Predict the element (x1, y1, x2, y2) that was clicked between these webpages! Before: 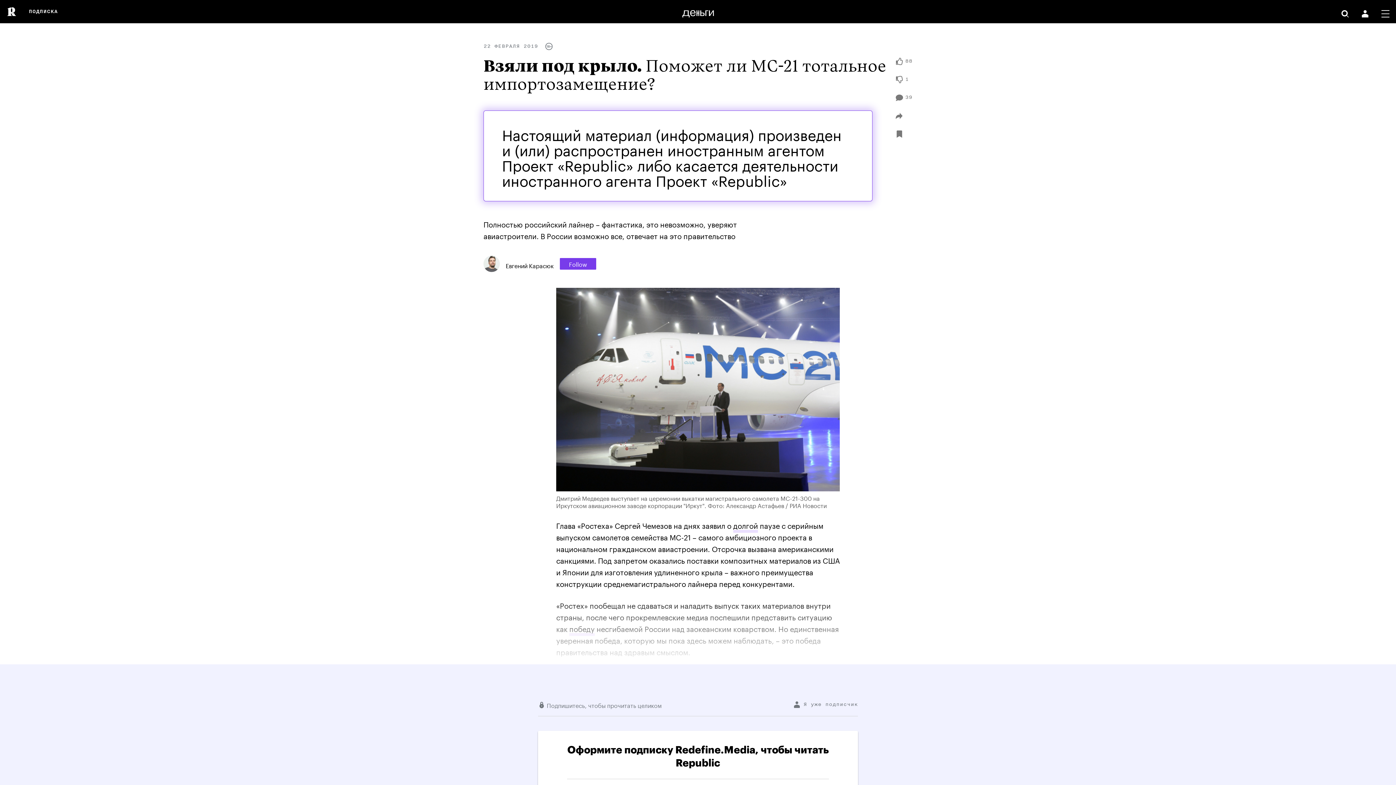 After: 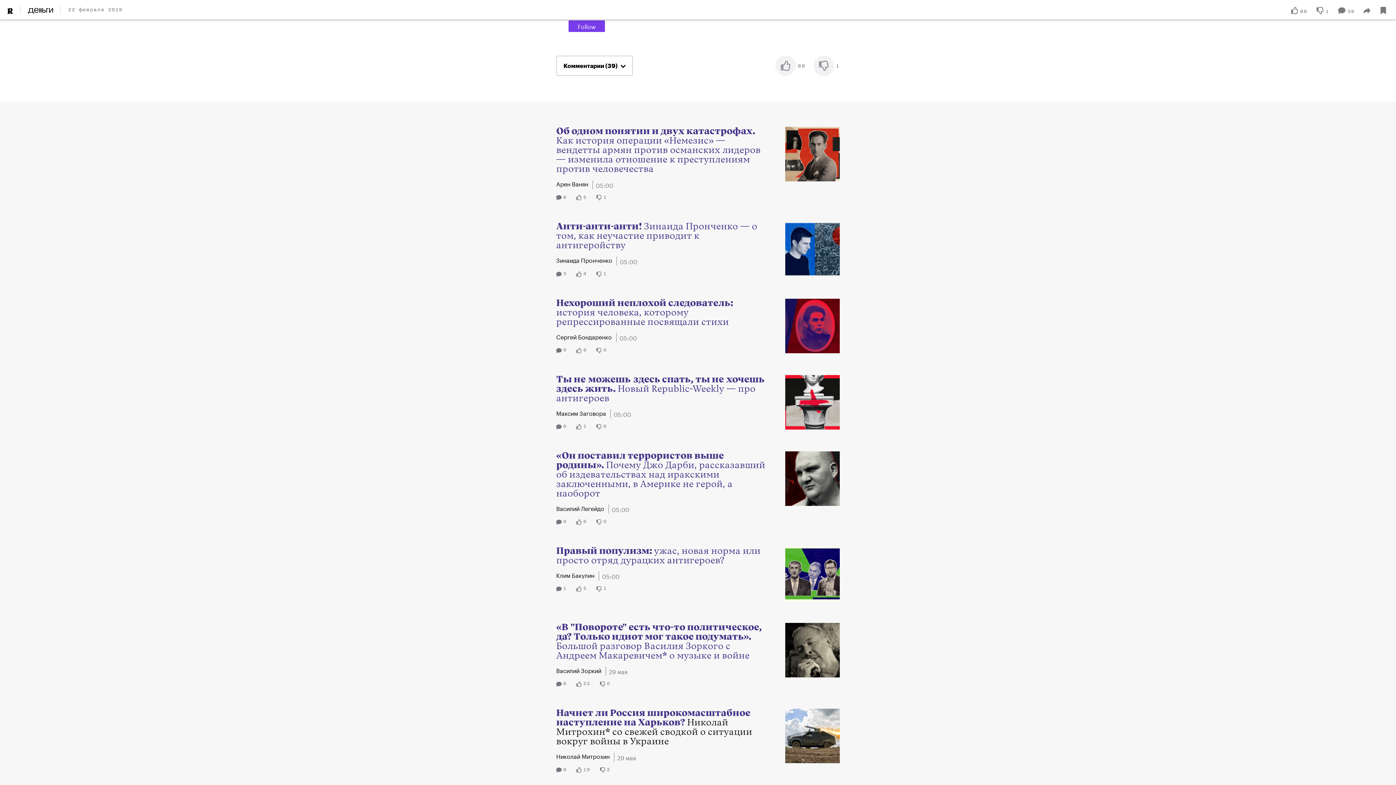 Action: bbox: (896, 76, 912, 83) label: 1